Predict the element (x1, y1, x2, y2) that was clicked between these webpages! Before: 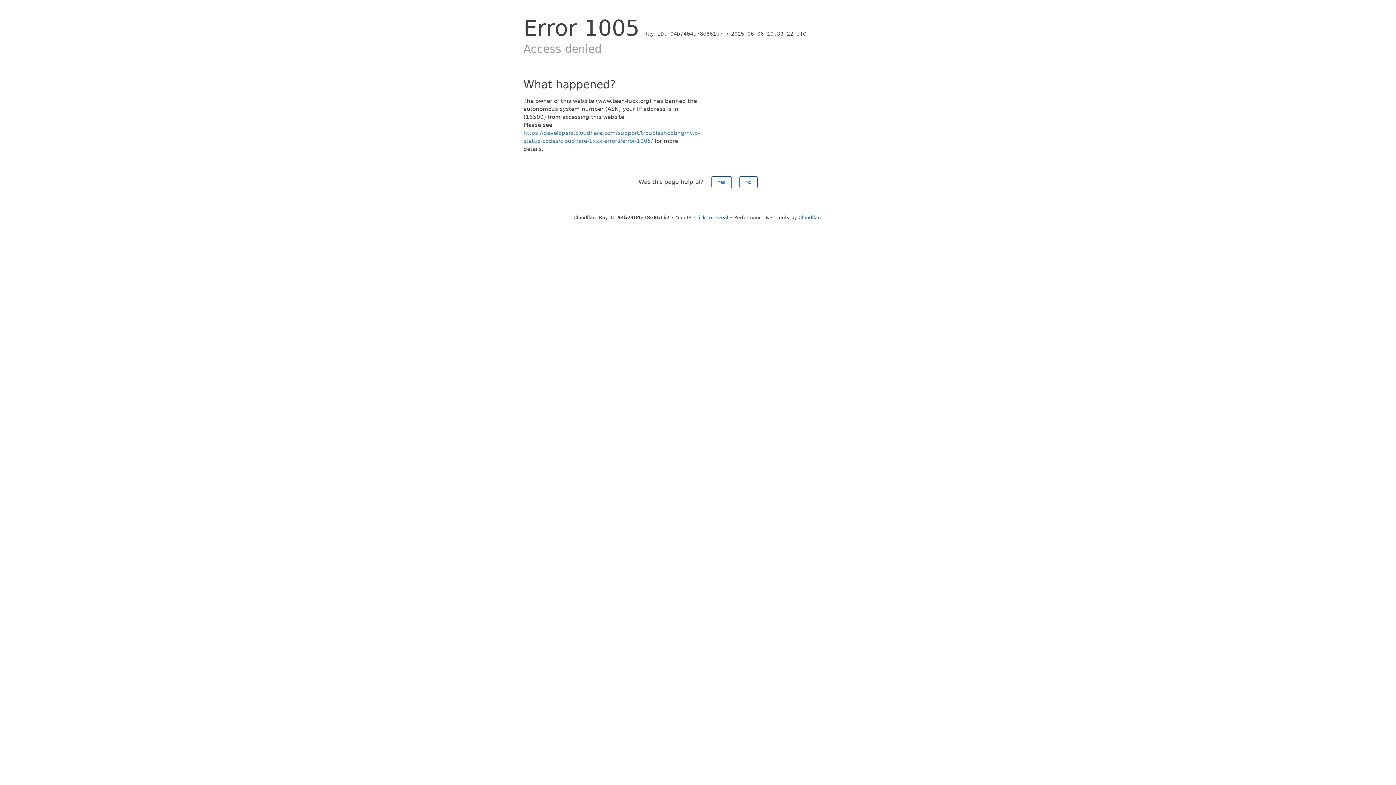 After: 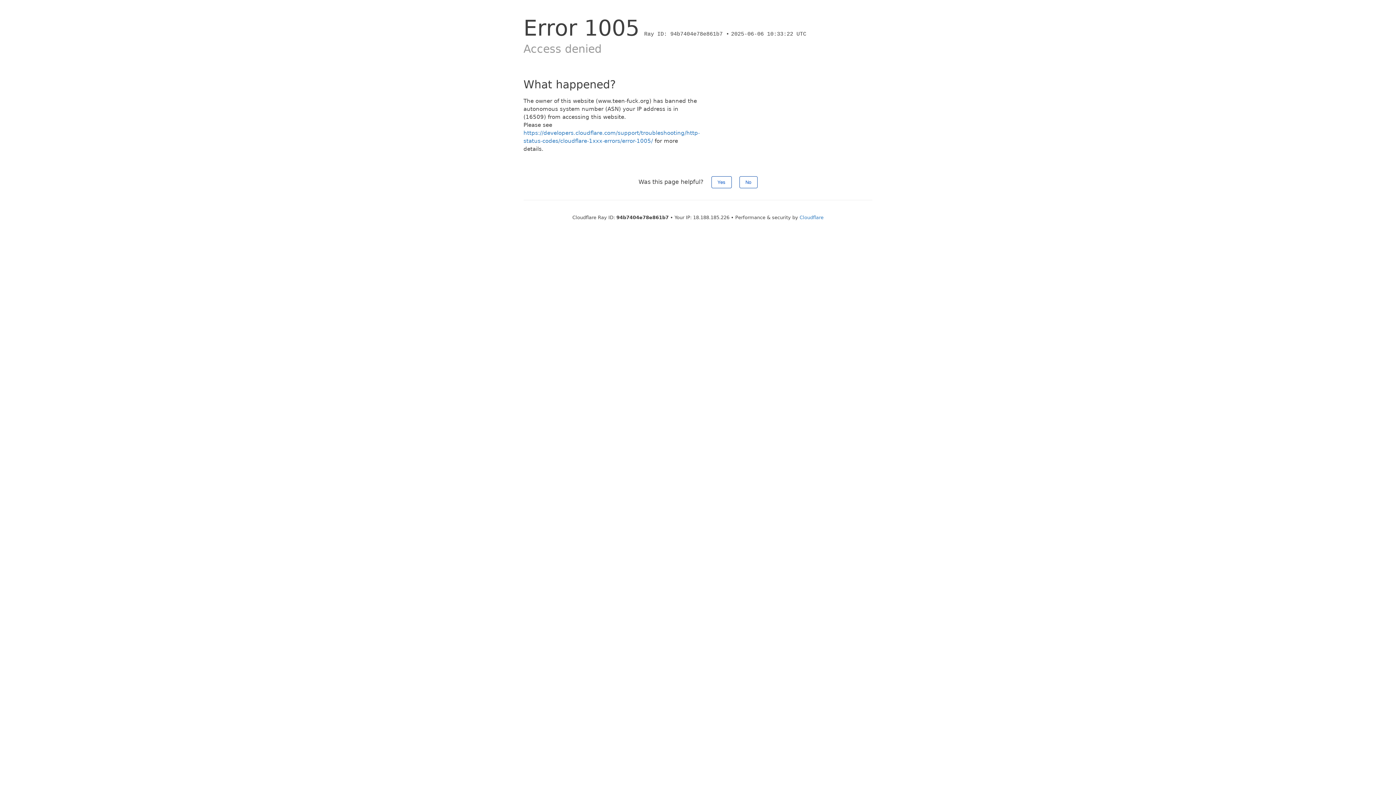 Action: bbox: (694, 214, 728, 220) label: Click to reveal